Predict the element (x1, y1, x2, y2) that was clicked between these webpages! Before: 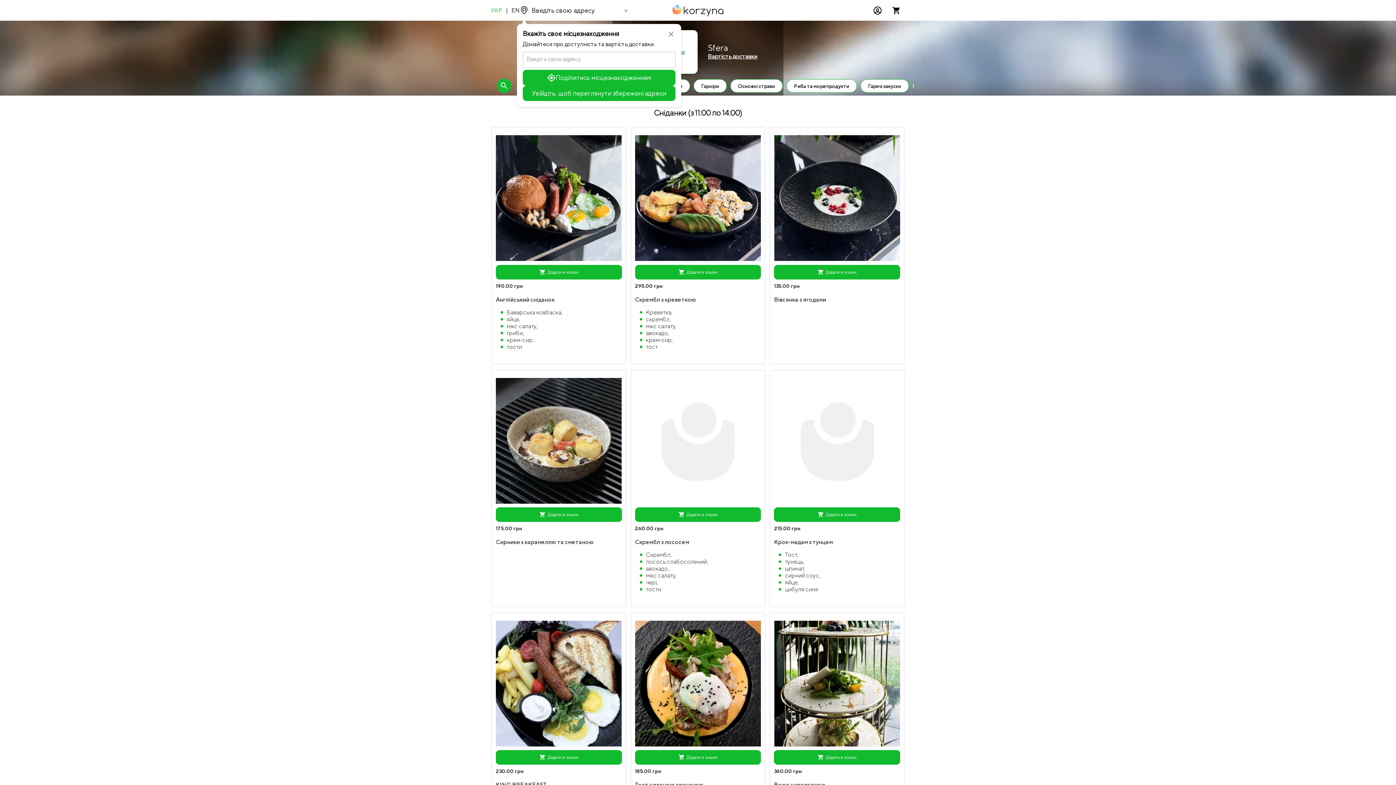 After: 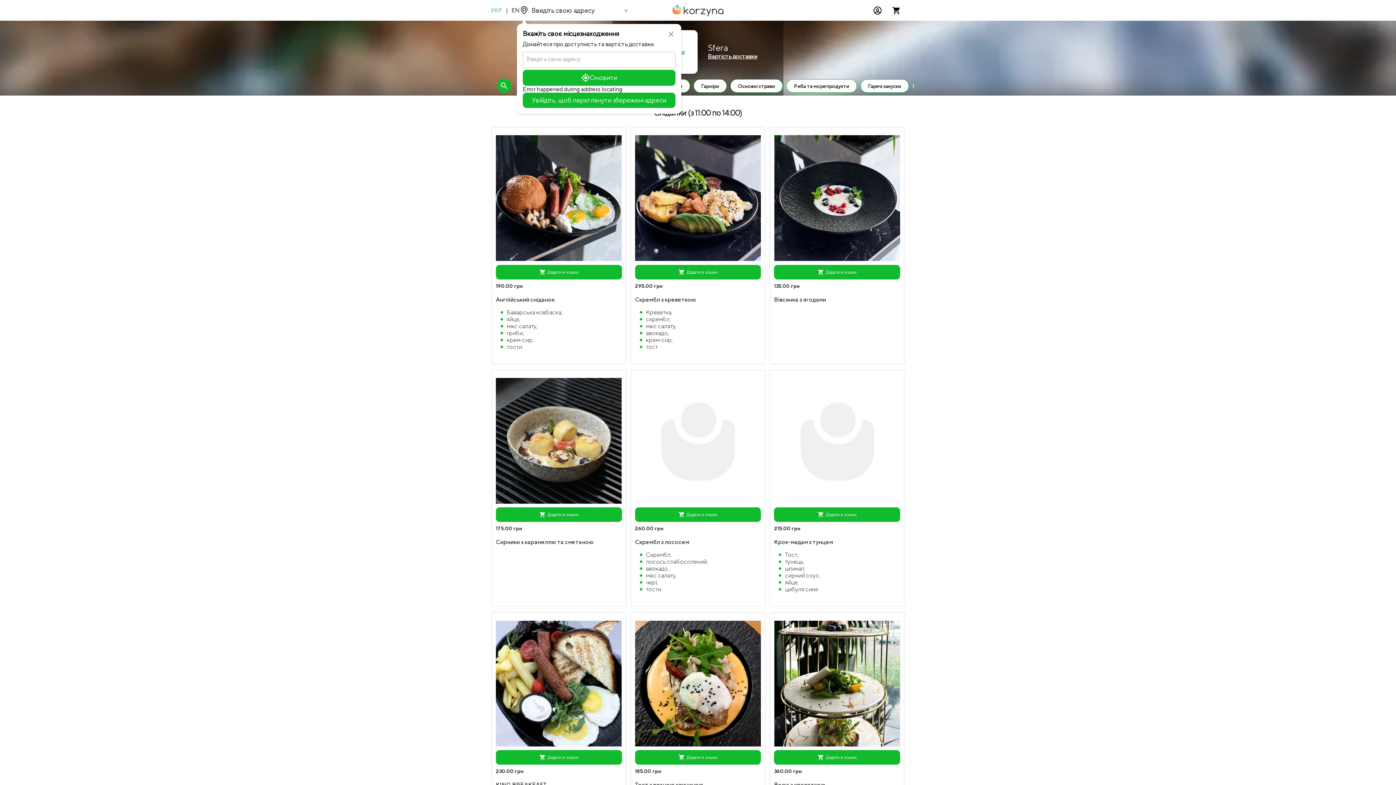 Action: bbox: (522, 69, 675, 85) label: Поділитись місцезнаходженням